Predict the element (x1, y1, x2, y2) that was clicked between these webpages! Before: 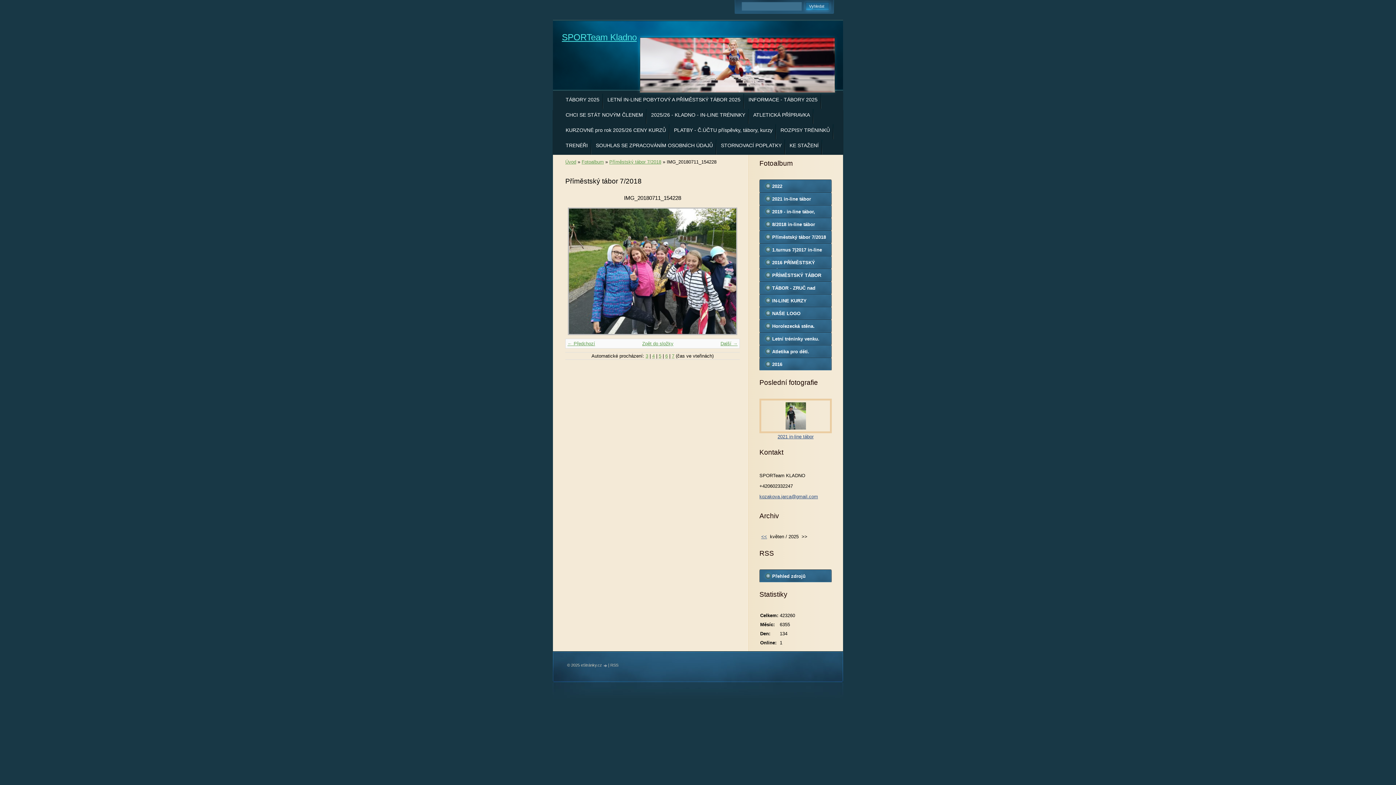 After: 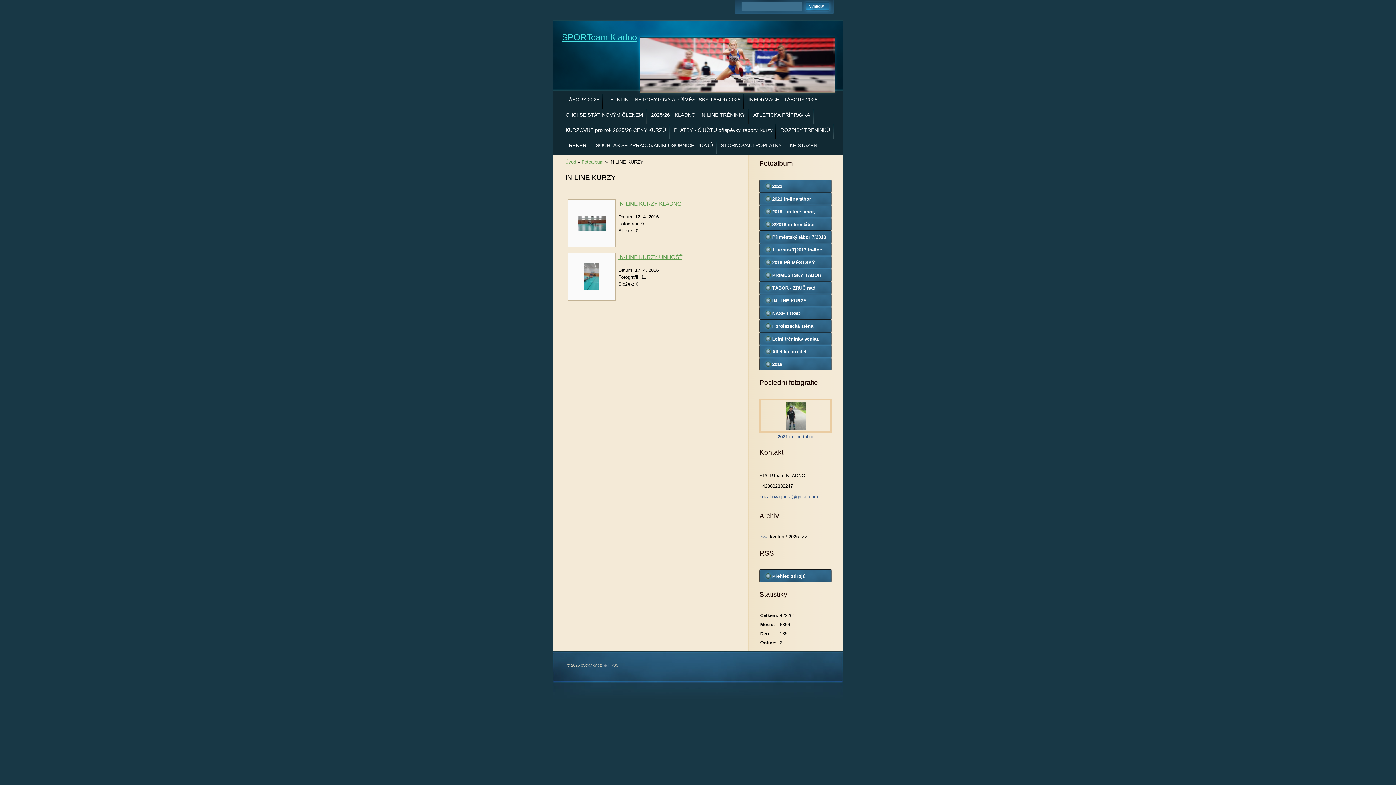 Action: bbox: (759, 294, 832, 306) label: IN-LINE KURZY